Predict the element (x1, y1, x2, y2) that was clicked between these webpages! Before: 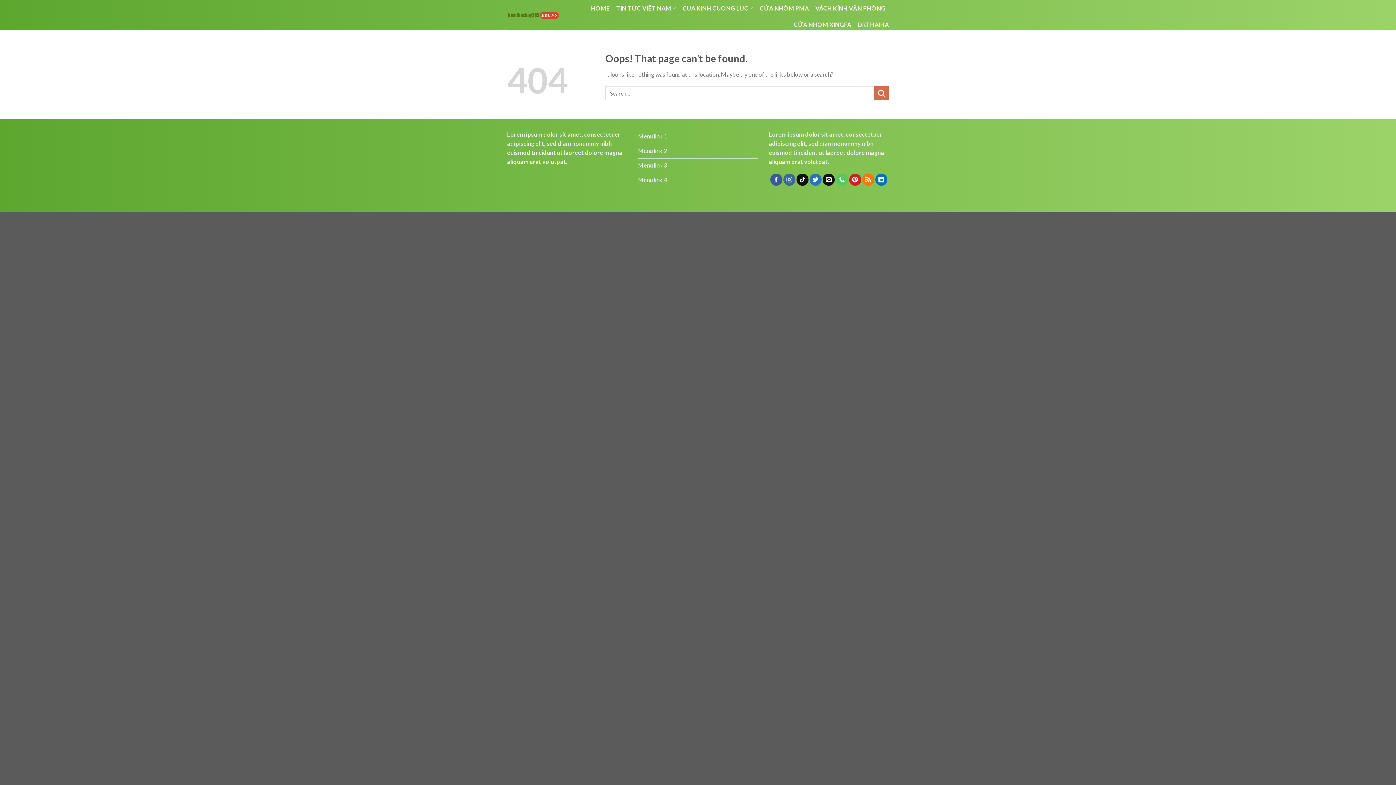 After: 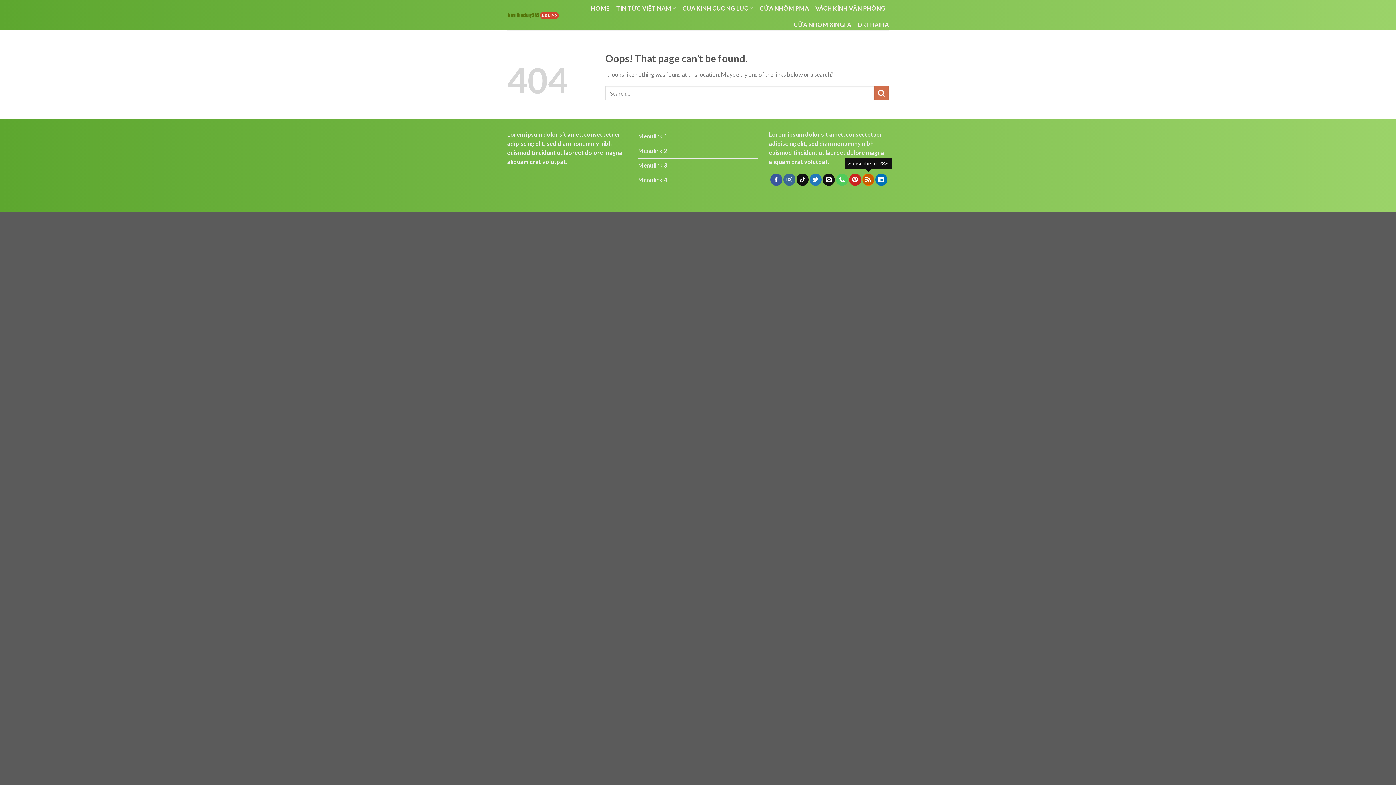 Action: bbox: (862, 173, 874, 185)